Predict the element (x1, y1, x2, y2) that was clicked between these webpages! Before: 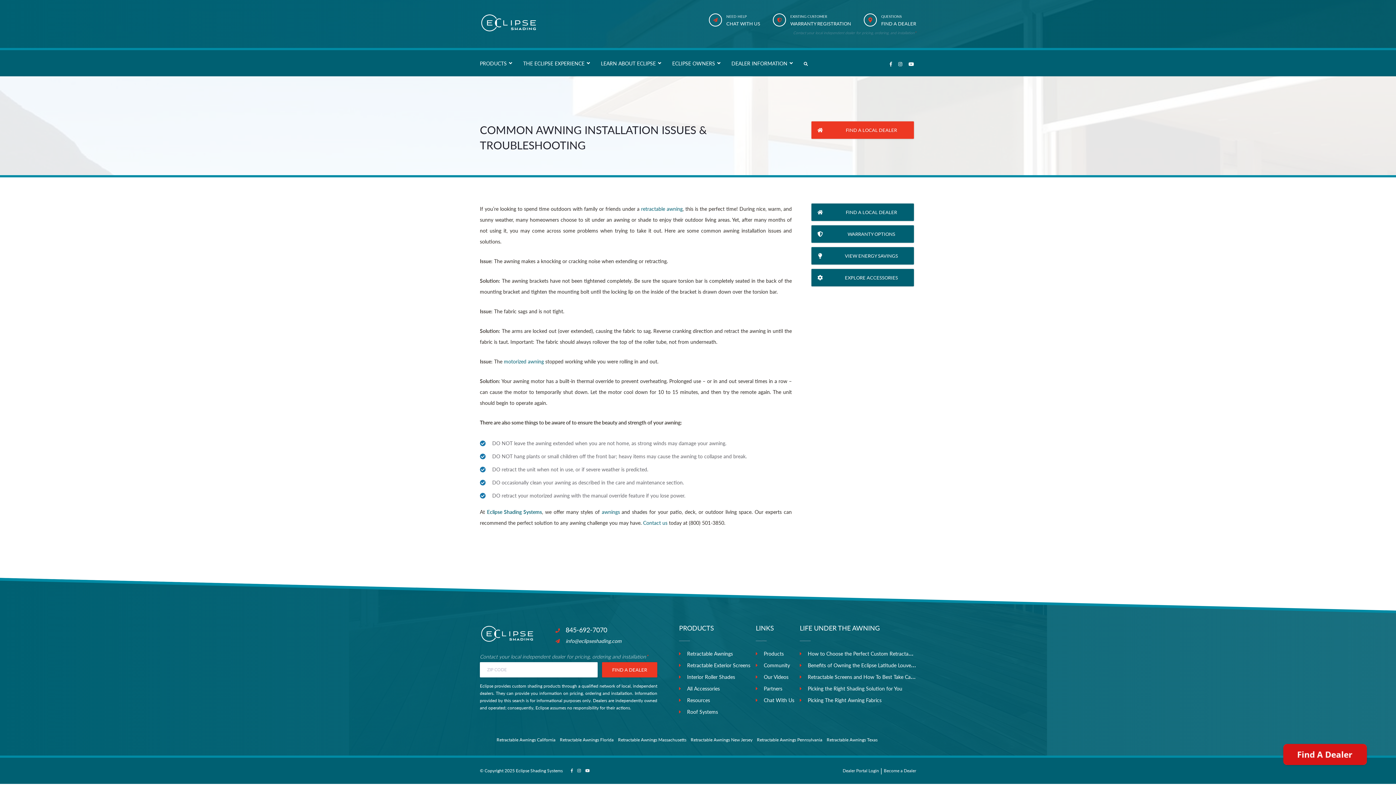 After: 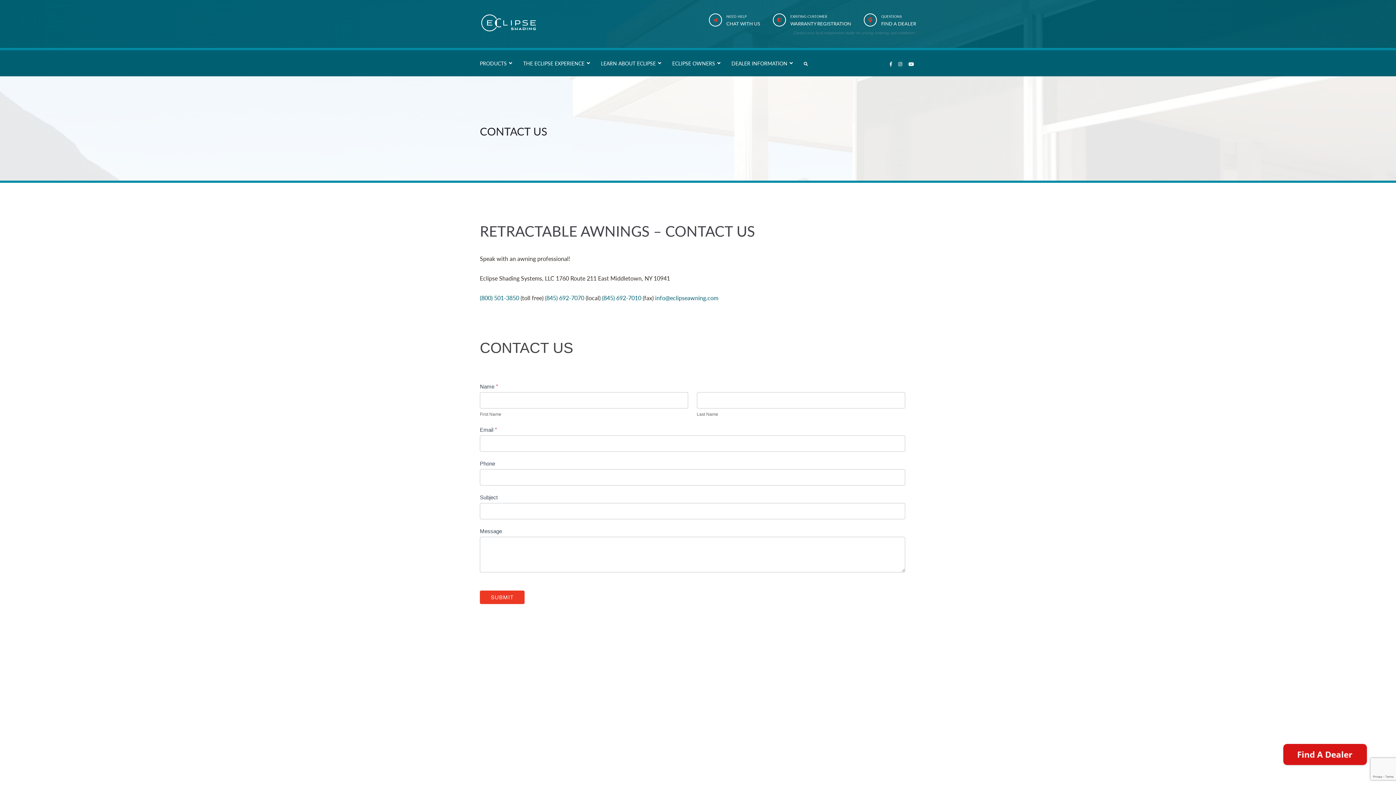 Action: label: Contact us bbox: (643, 520, 667, 526)